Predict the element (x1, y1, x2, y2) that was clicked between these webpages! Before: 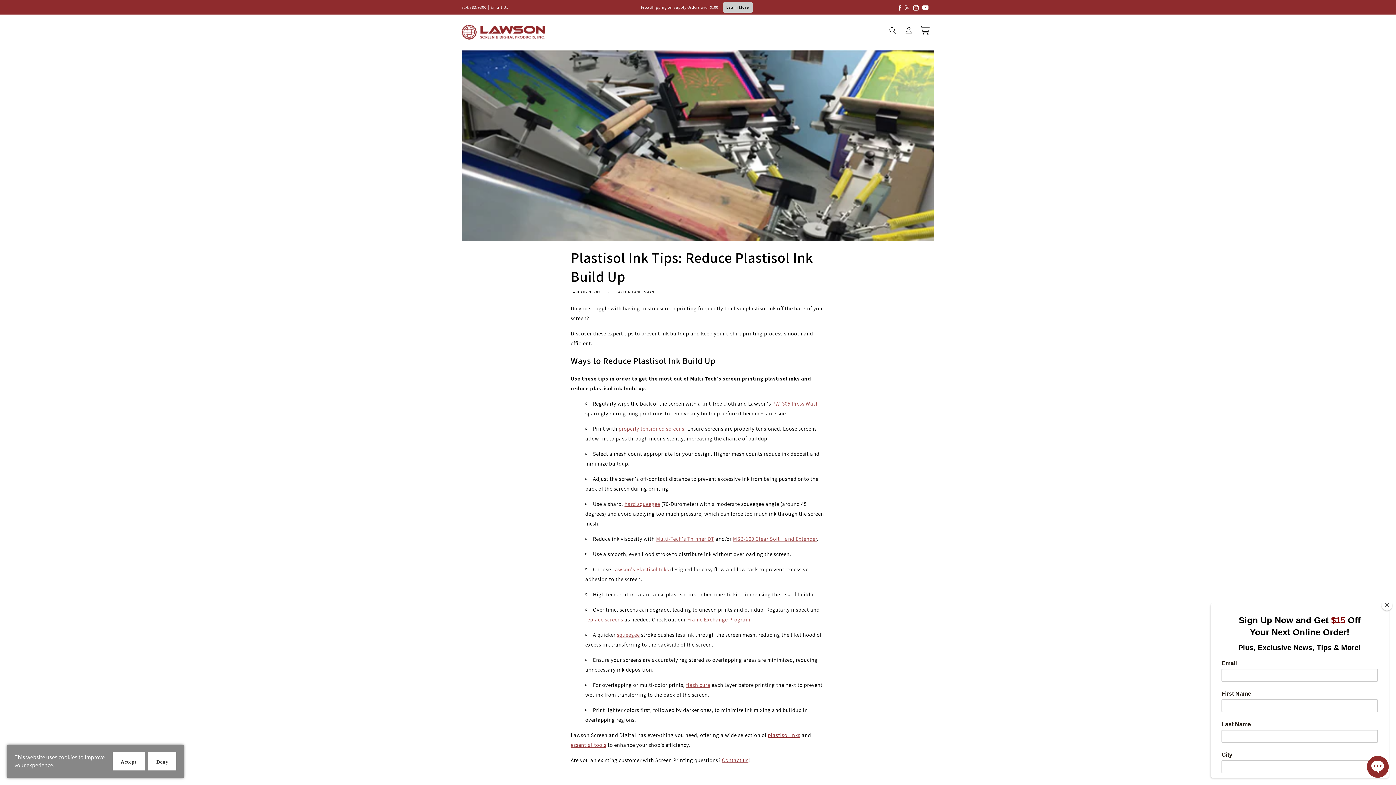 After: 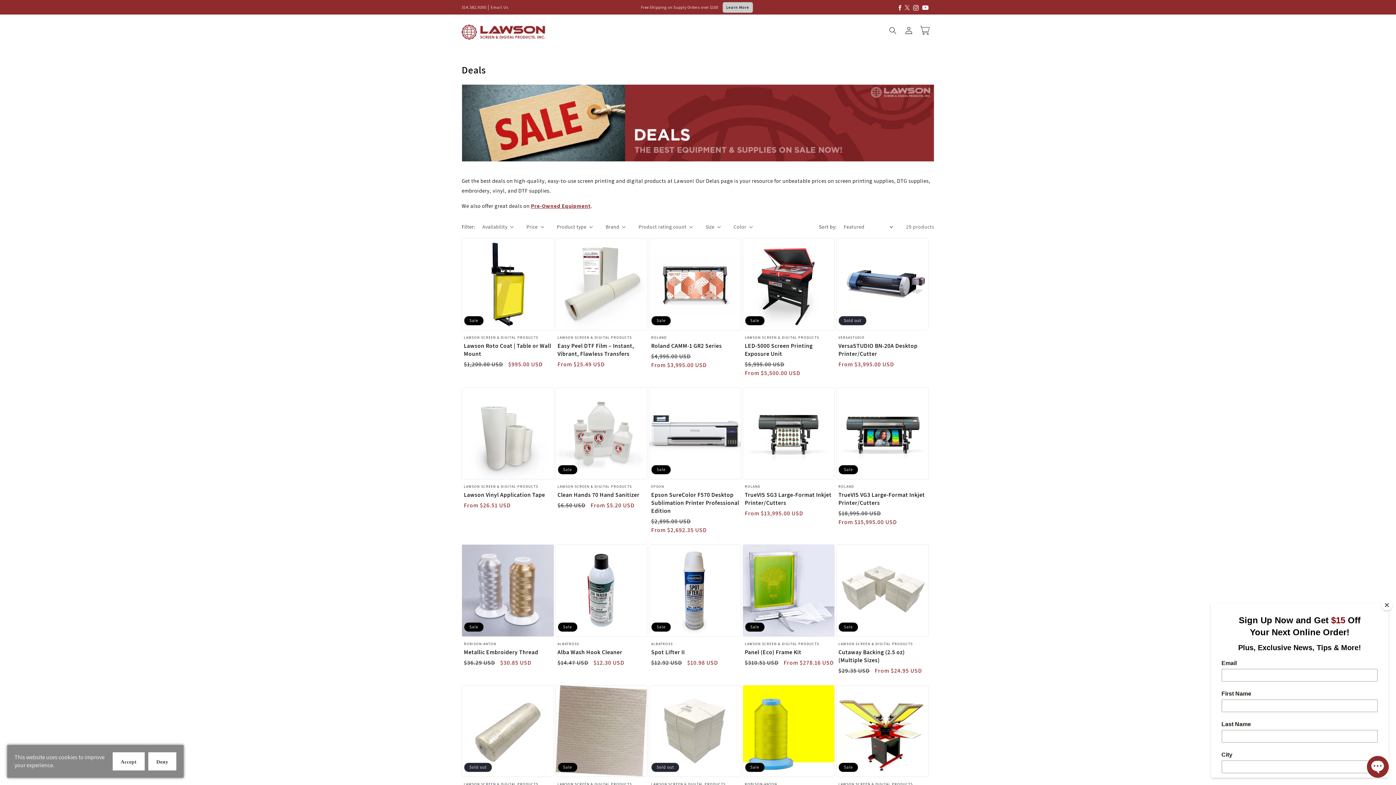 Action: label: Deals bbox: (647, 24, 669, 39)